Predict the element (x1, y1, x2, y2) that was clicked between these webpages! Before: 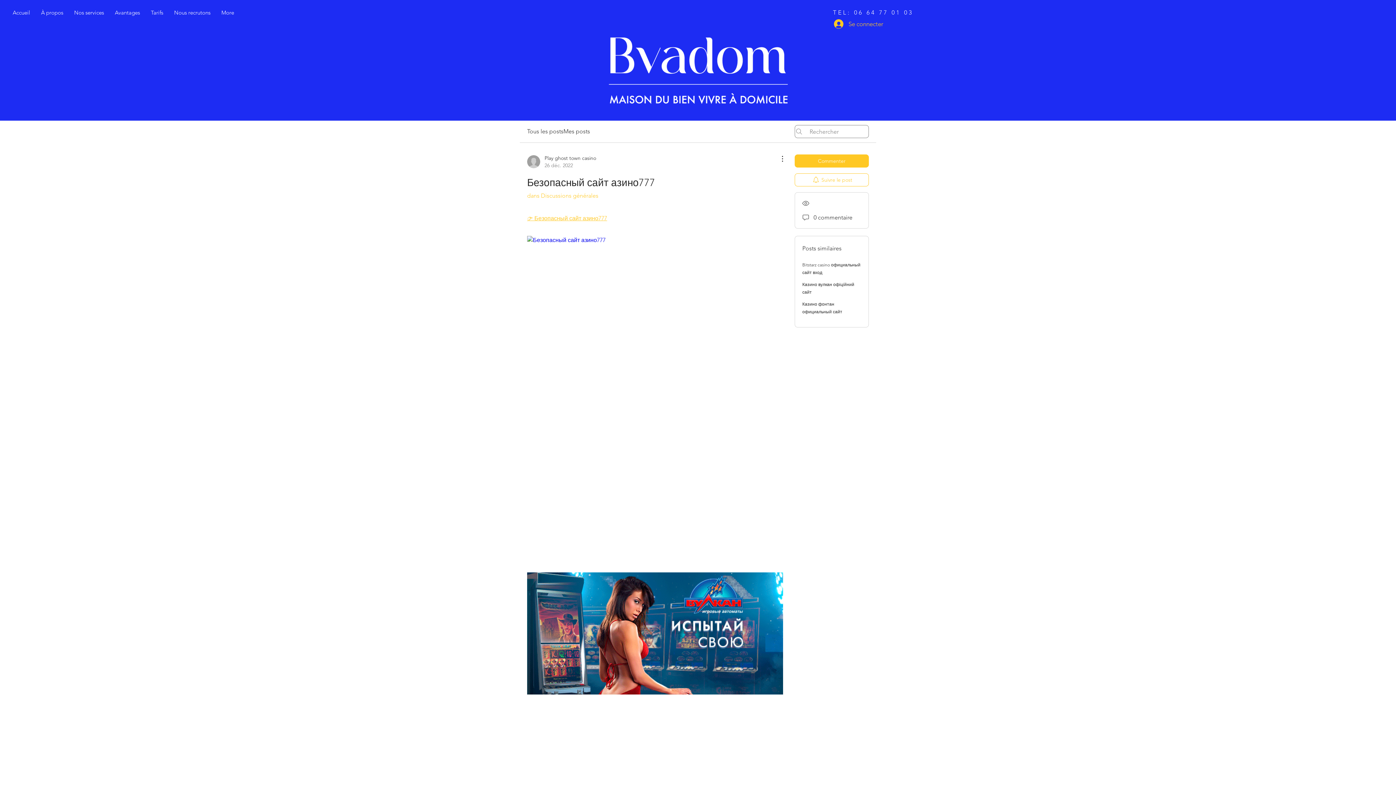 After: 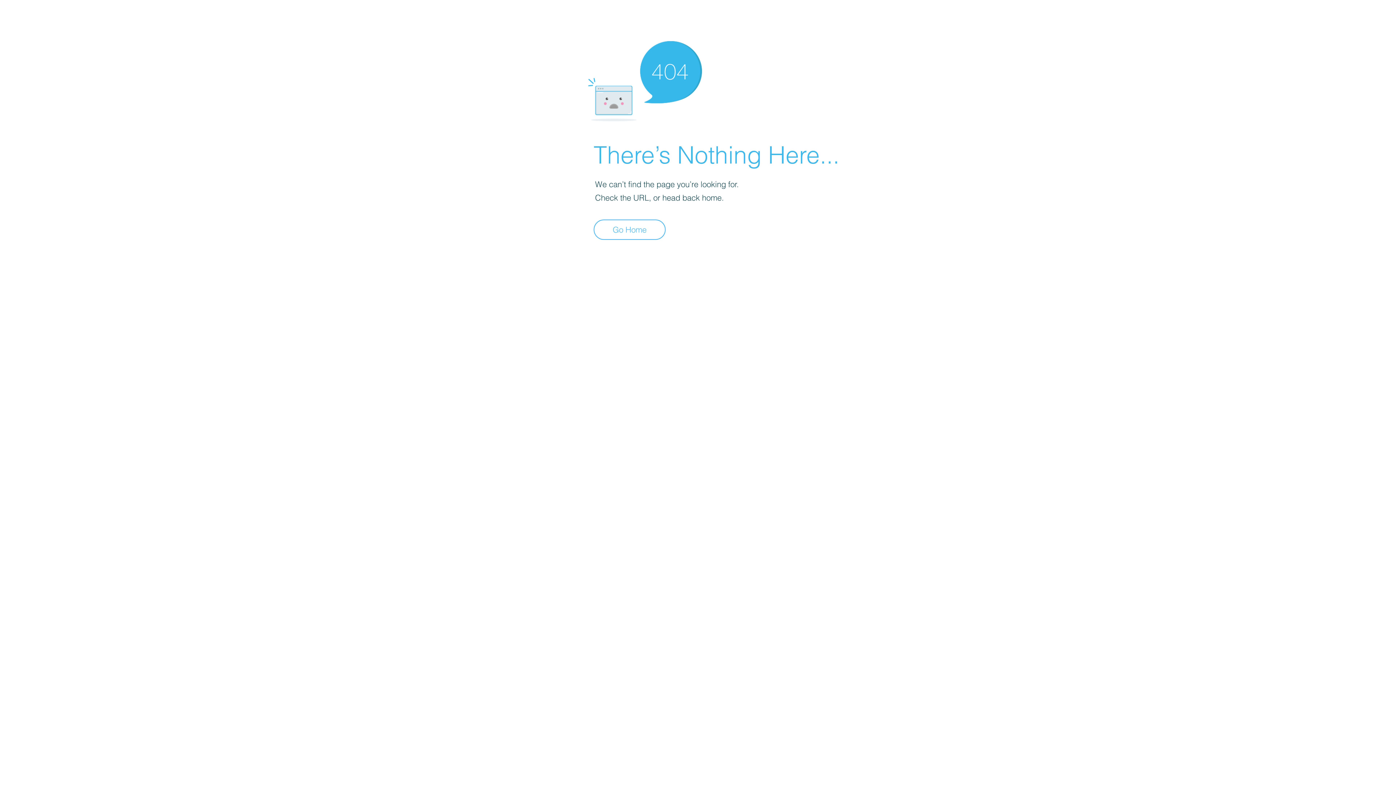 Action: bbox: (527, 154, 596, 169) label: Play ghost town casino
26 déc. 2022